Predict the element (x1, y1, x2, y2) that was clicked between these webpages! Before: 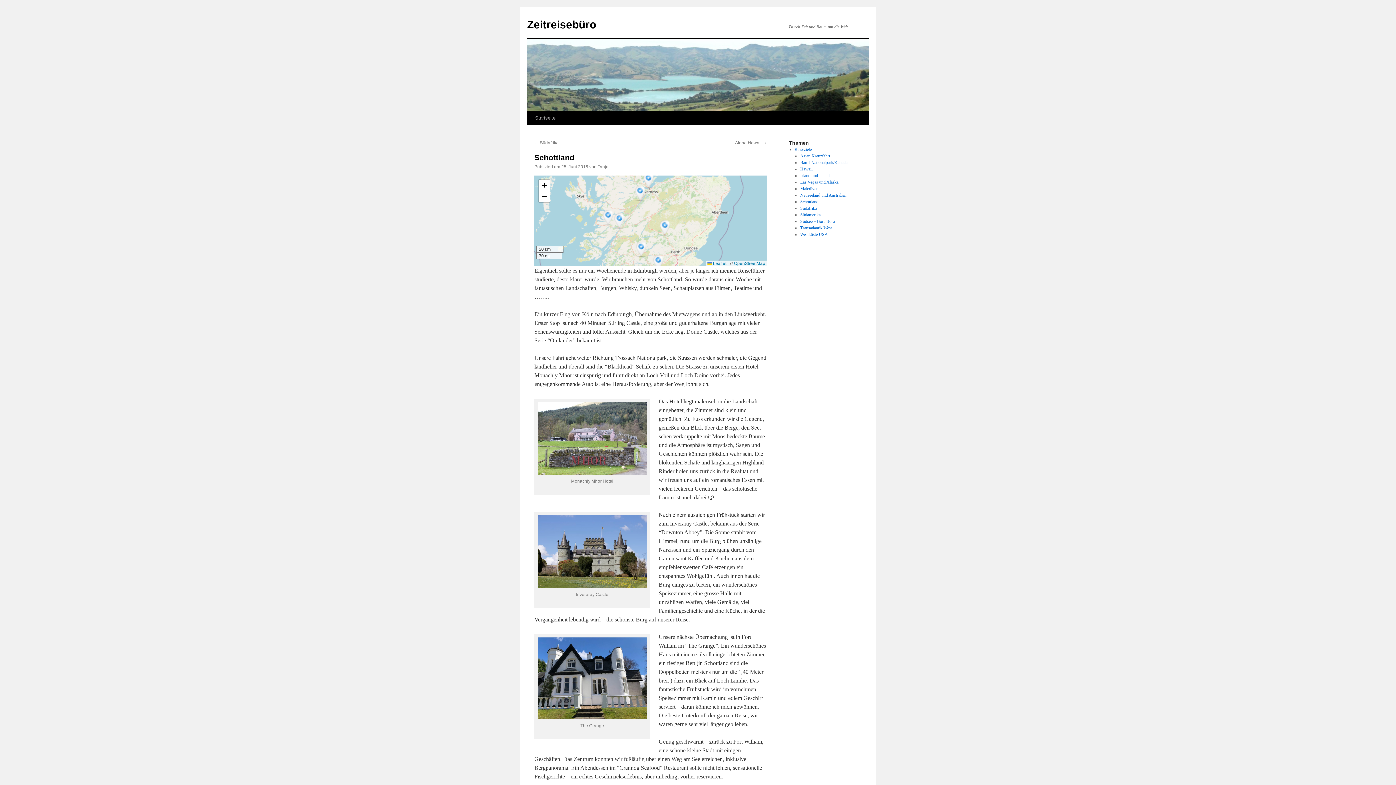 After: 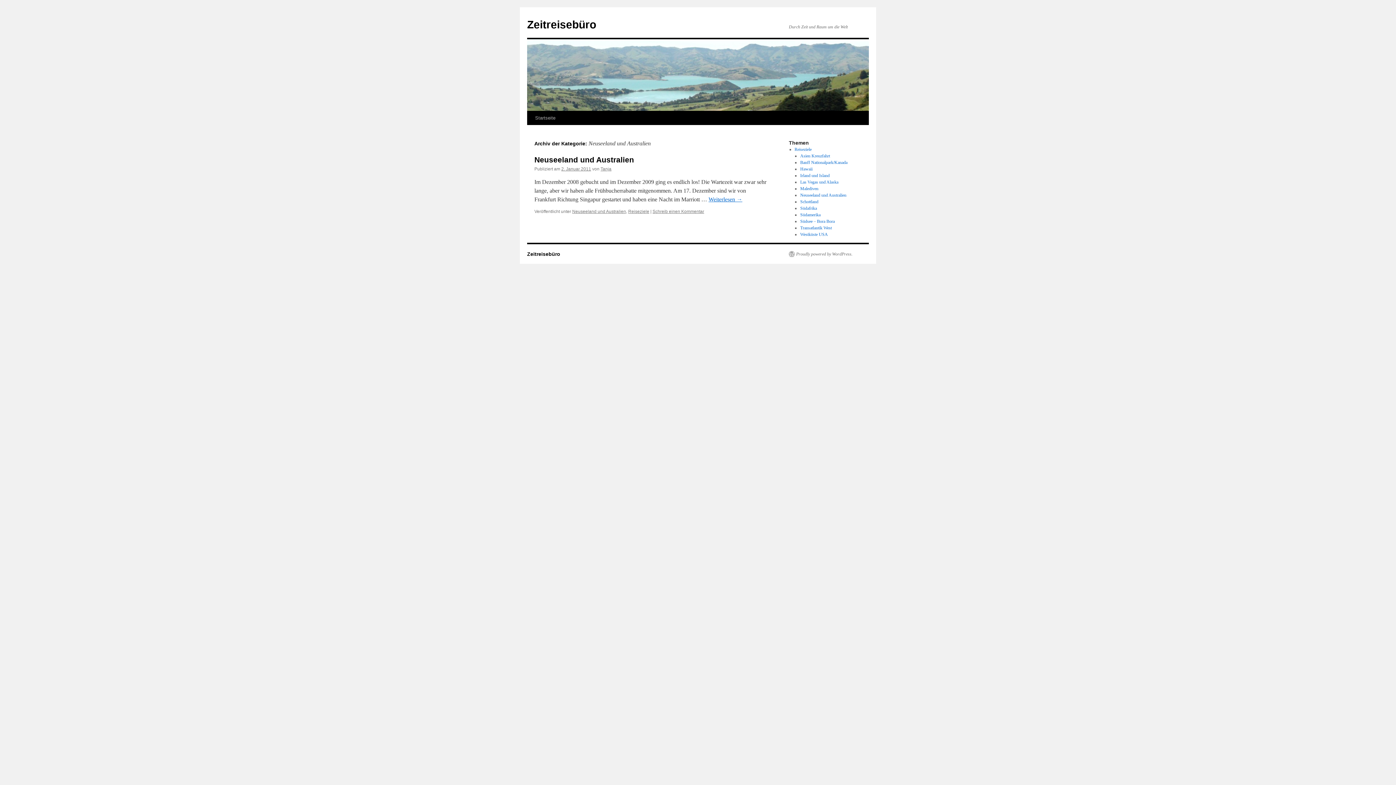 Action: label: Neuseeland und Australien bbox: (800, 192, 846, 197)